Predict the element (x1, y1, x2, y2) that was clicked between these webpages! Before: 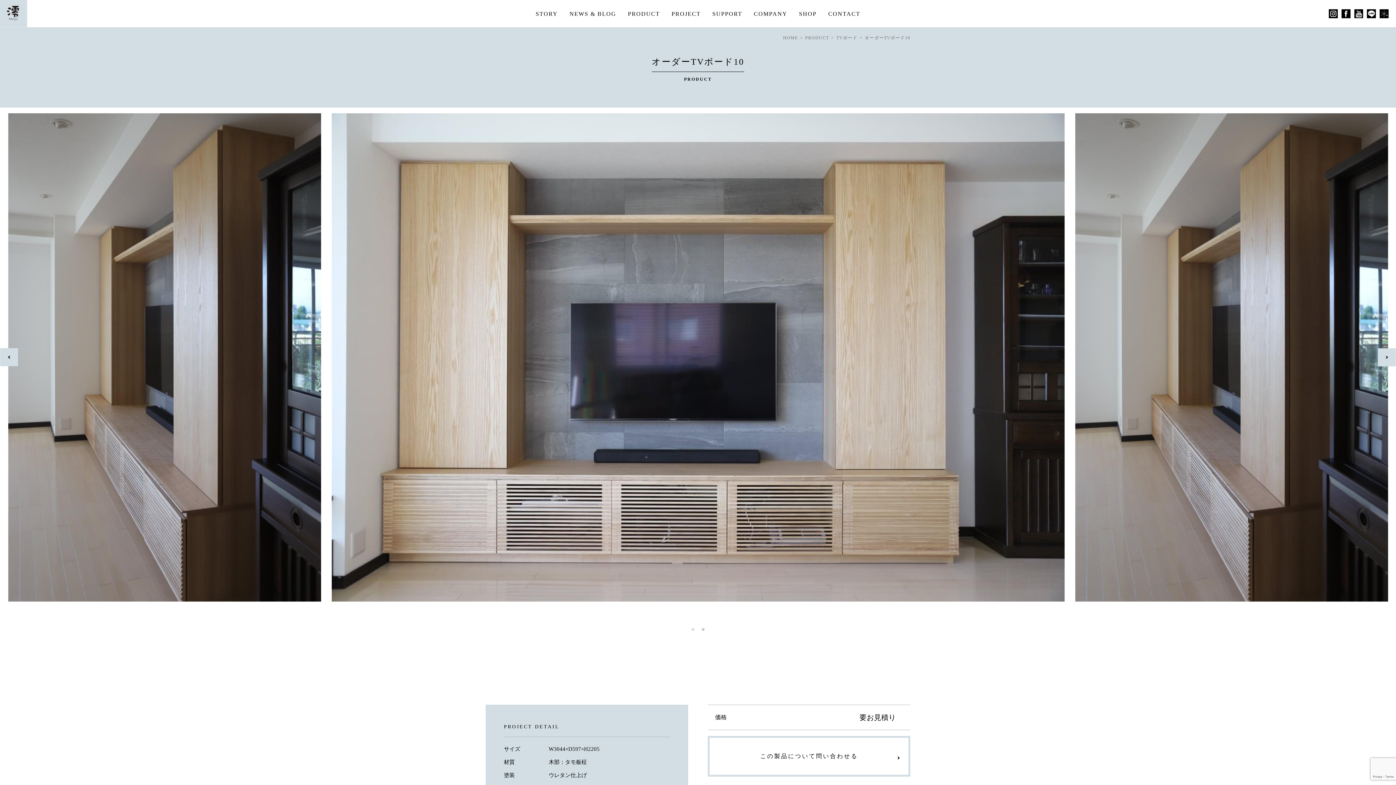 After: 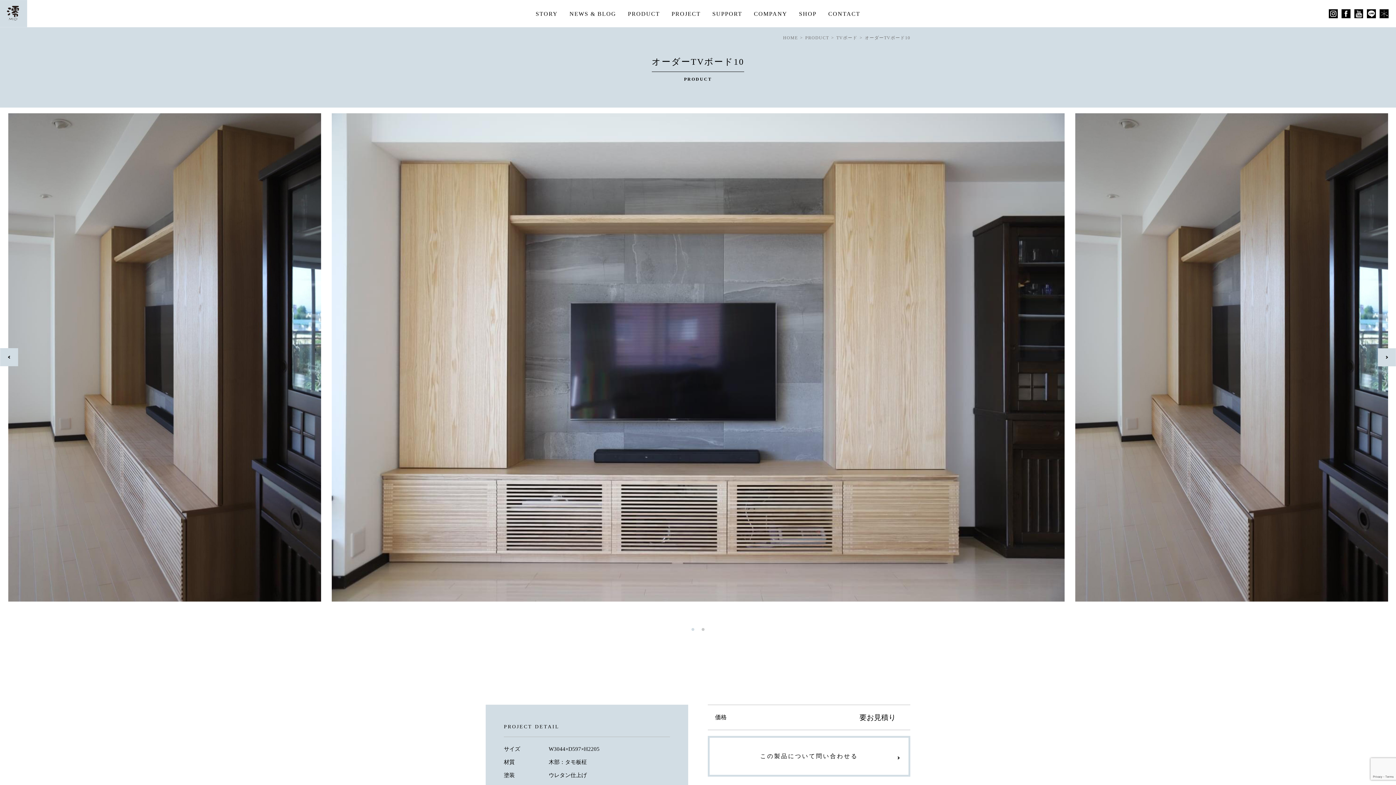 Action: bbox: (691, 628, 694, 631) label: 1 of 2